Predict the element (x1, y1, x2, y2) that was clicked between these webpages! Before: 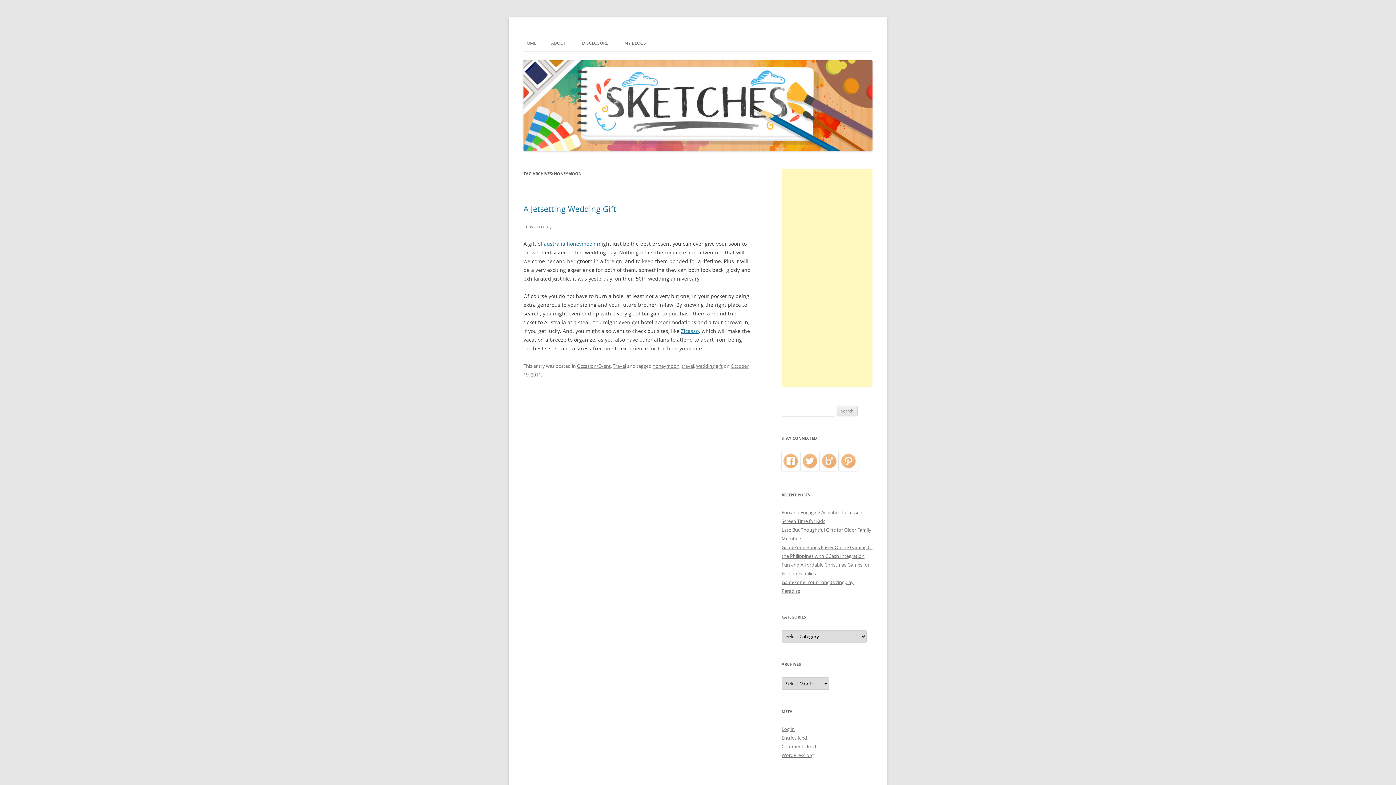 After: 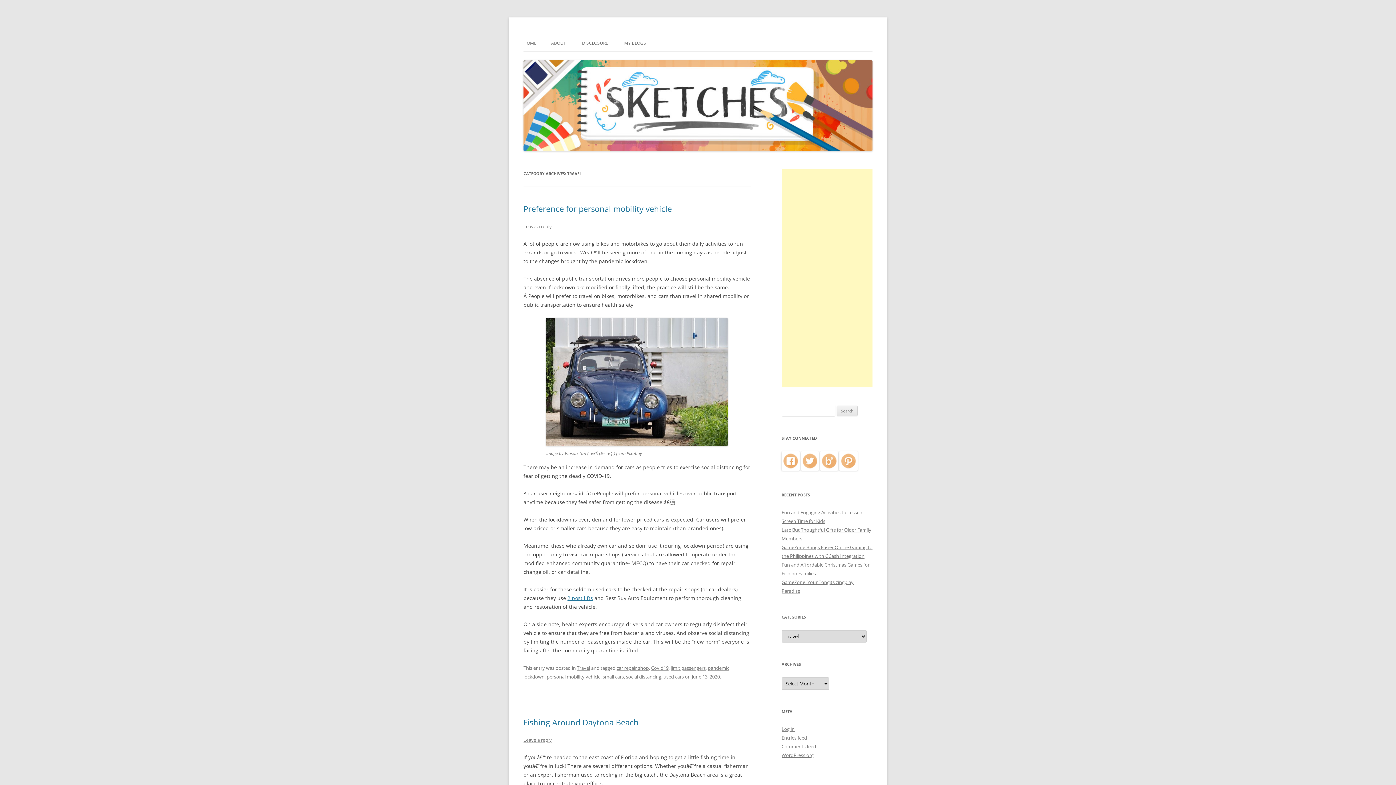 Action: bbox: (613, 362, 626, 369) label: Travel